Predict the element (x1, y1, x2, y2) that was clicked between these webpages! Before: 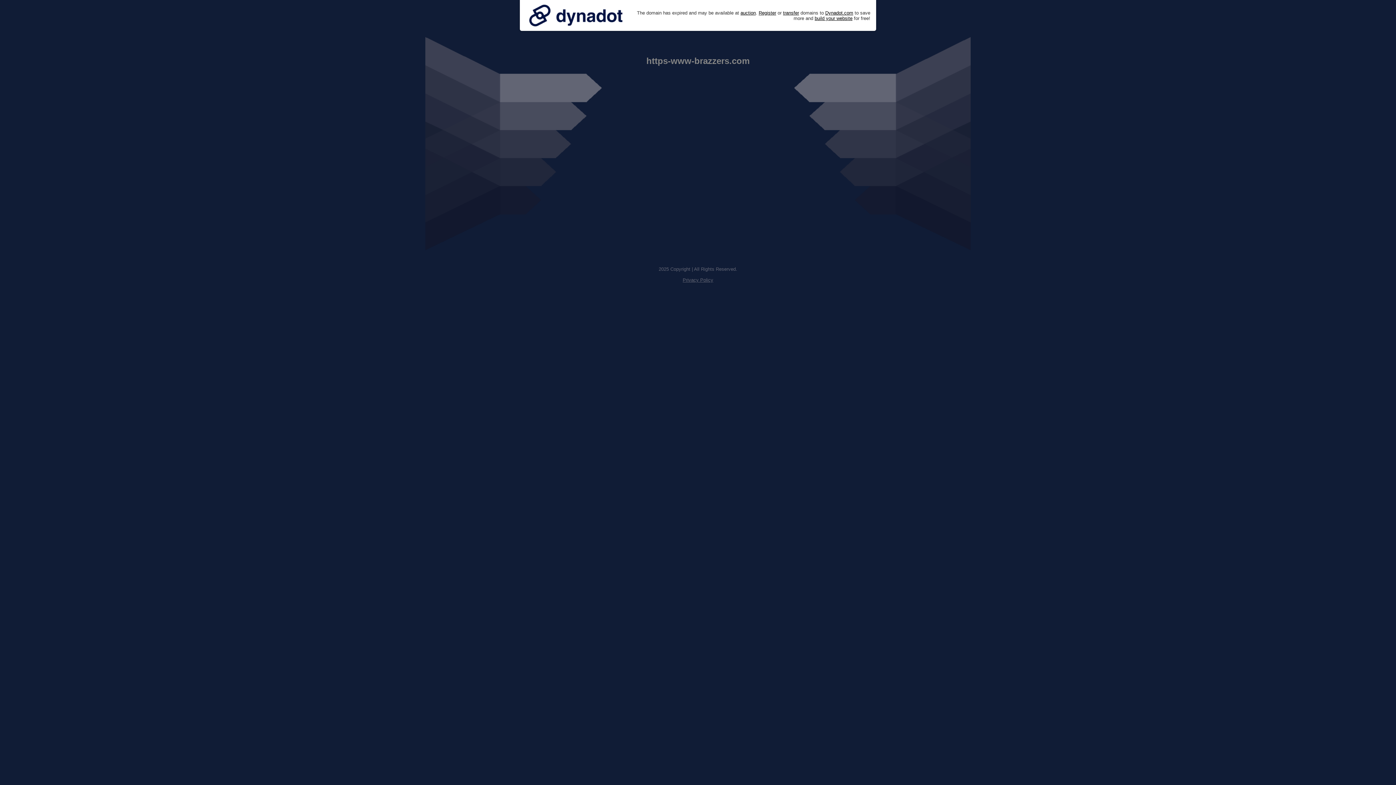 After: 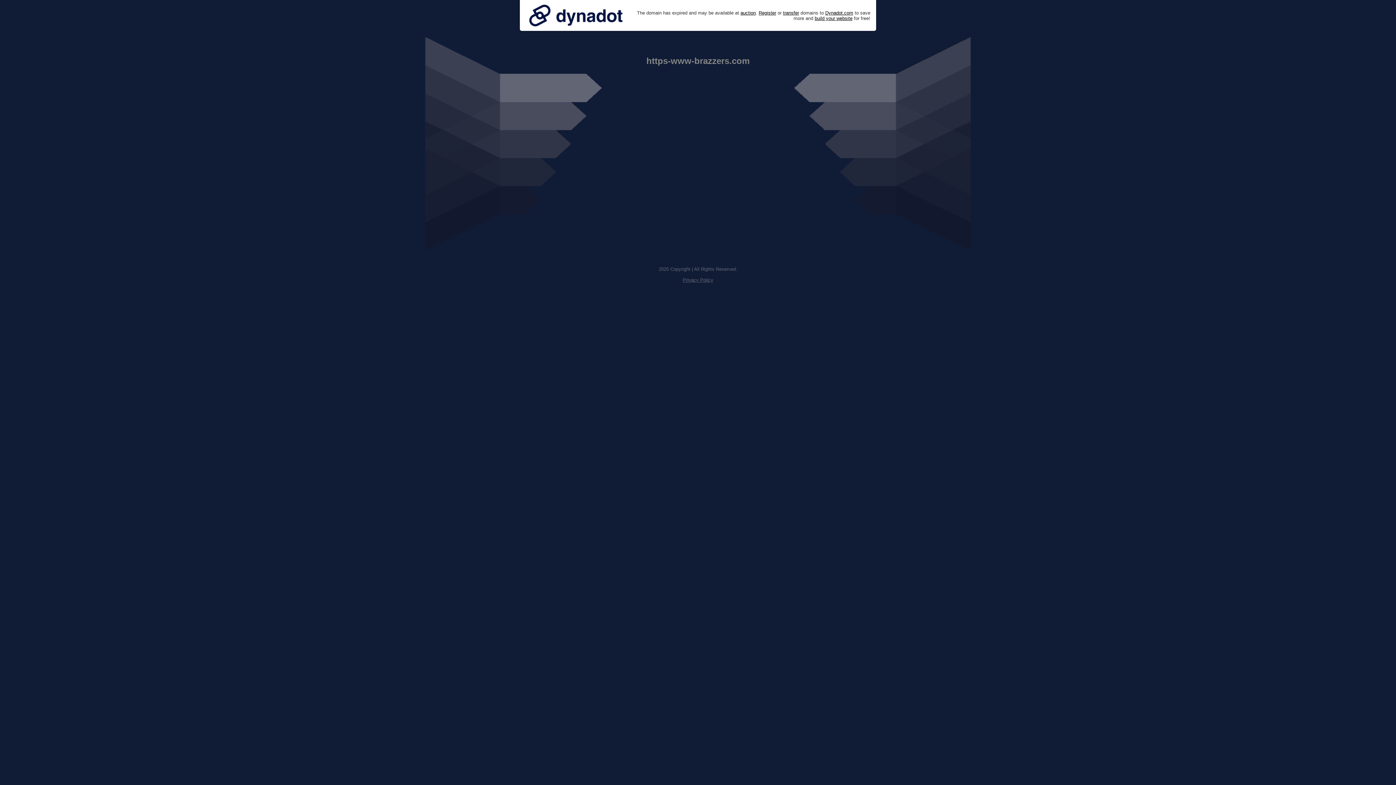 Action: bbox: (525, 0, 626, 30)